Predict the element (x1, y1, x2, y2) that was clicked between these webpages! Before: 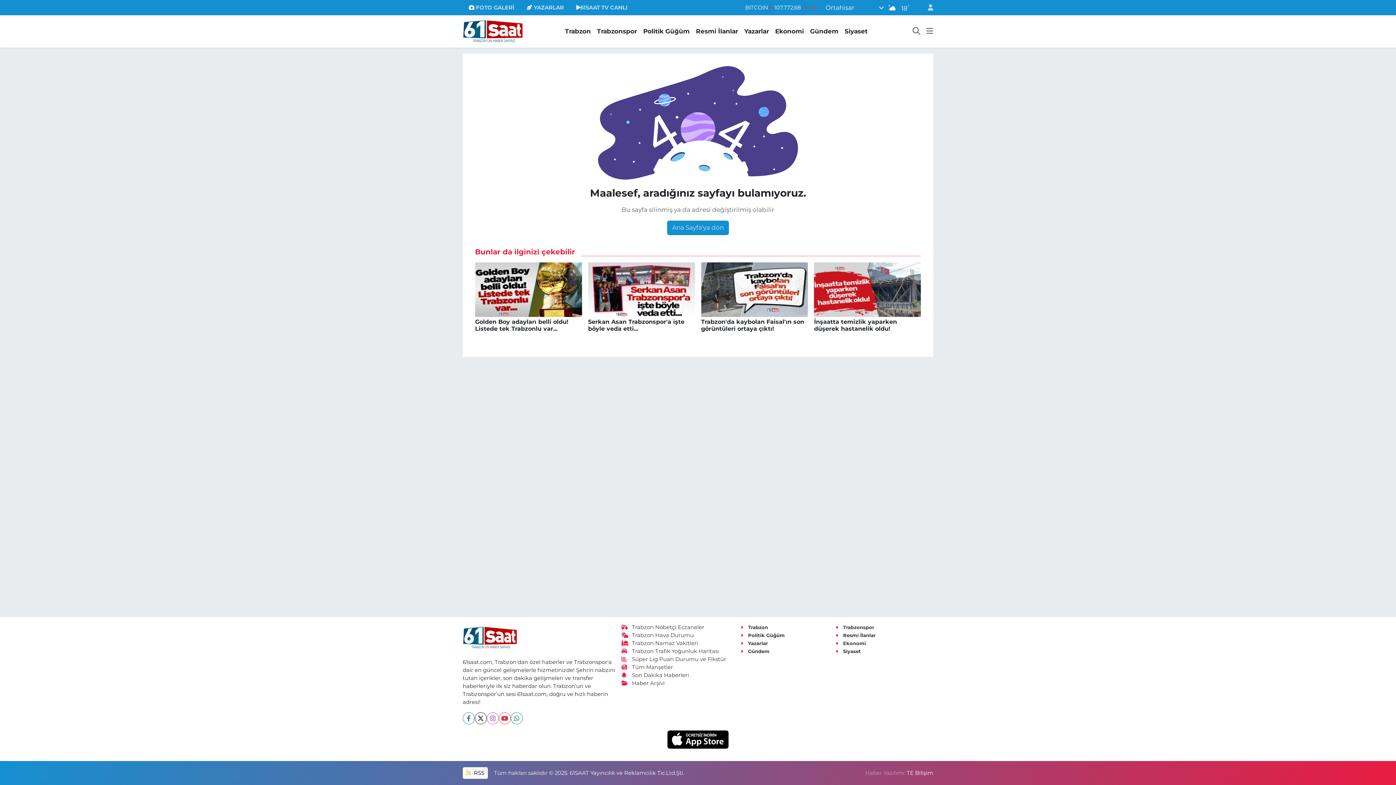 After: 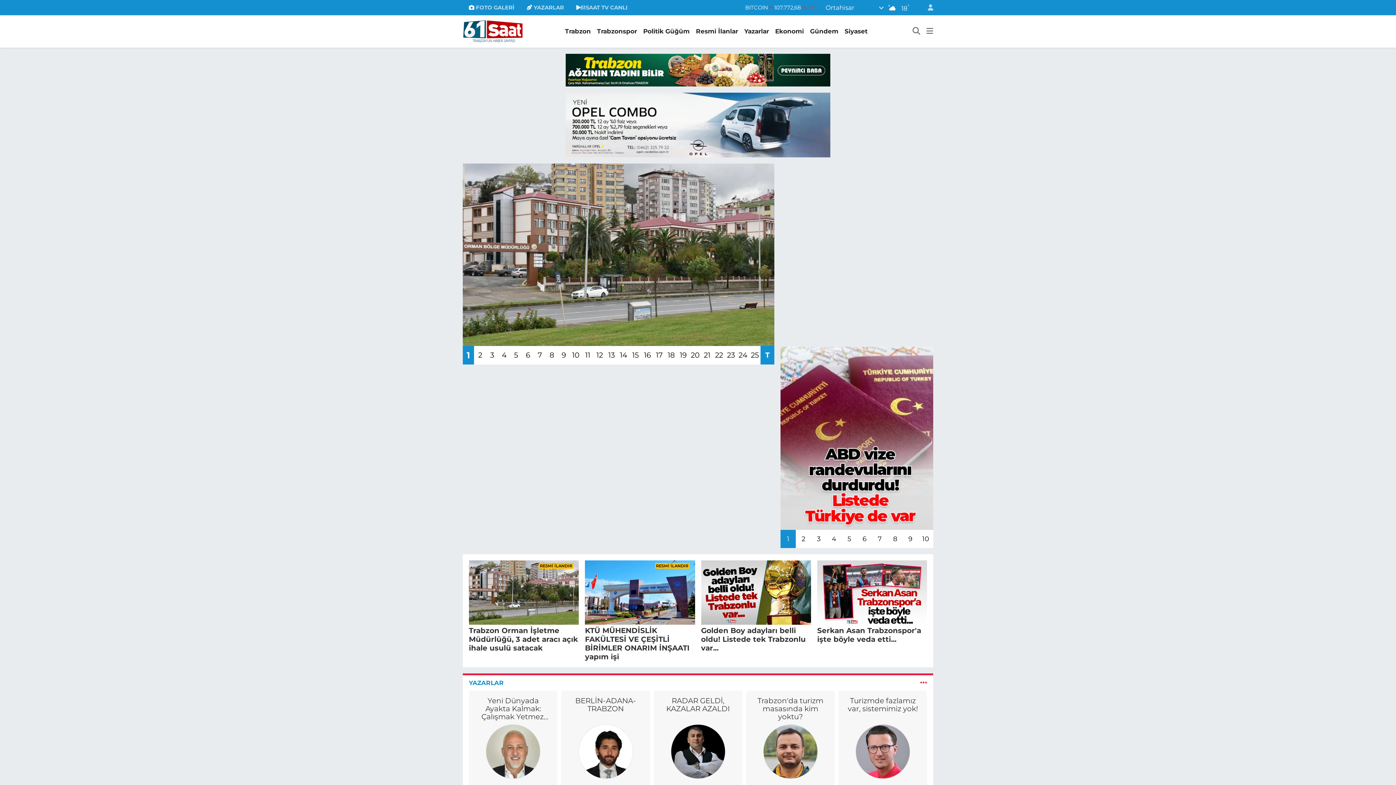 Action: bbox: (462, 23, 523, 37)